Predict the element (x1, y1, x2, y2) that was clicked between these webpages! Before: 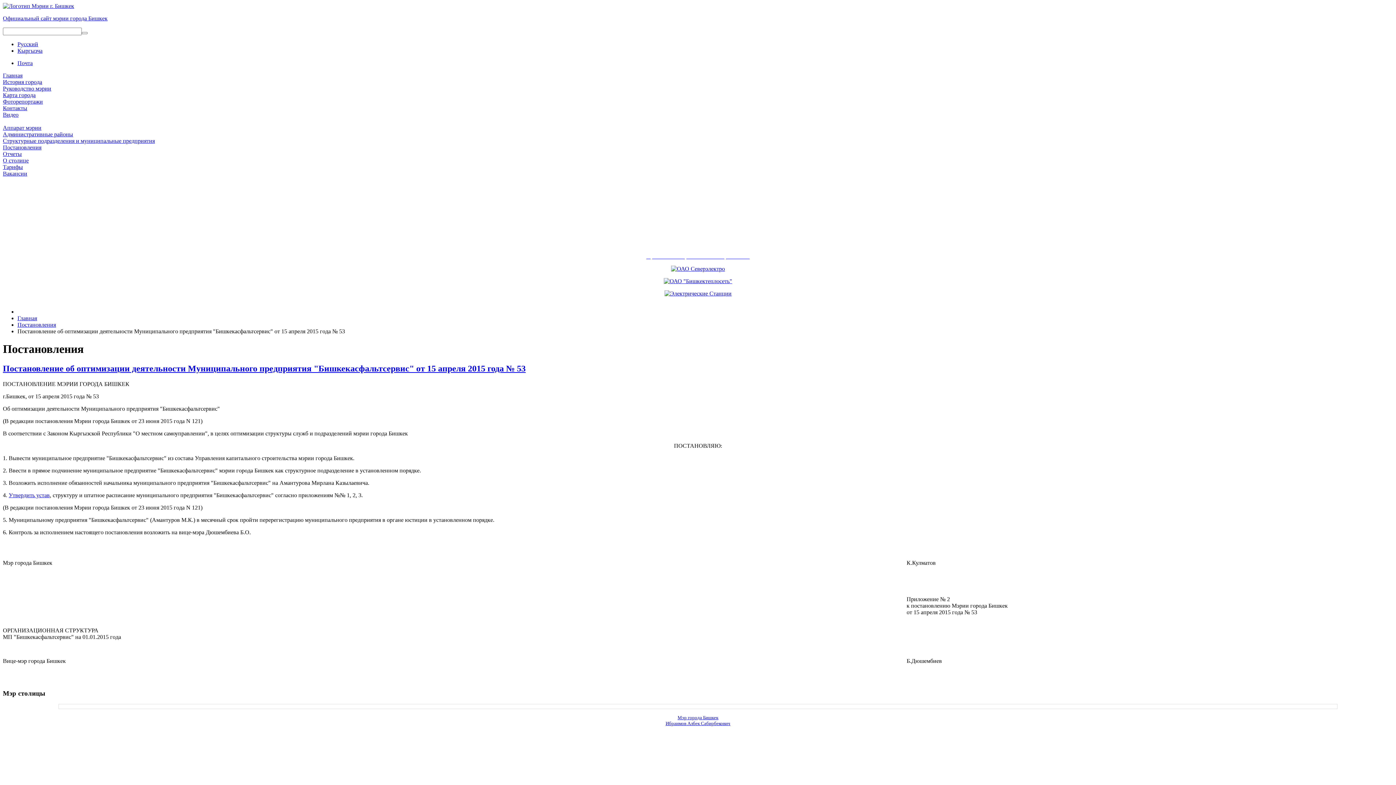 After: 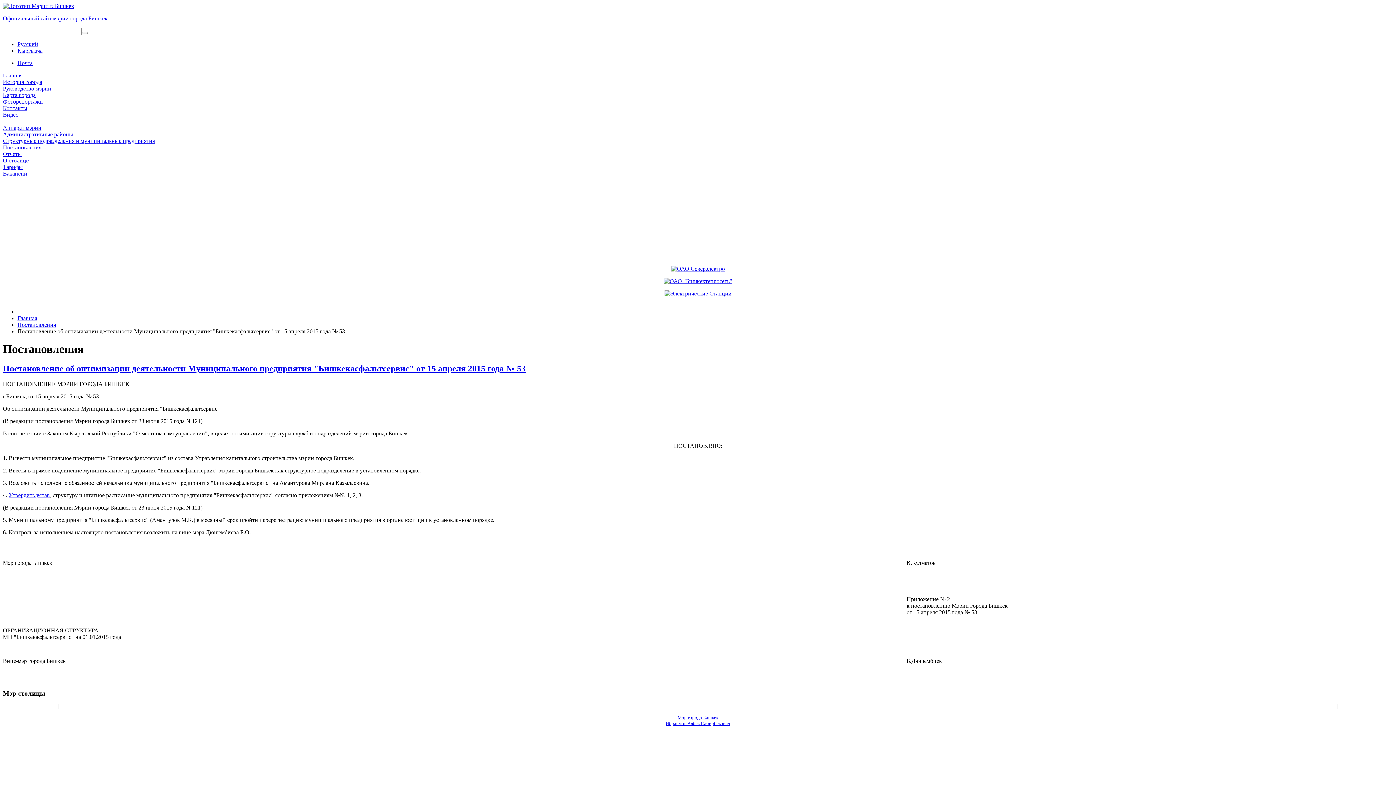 Action: label: Постановления bbox: (2, 144, 41, 150)